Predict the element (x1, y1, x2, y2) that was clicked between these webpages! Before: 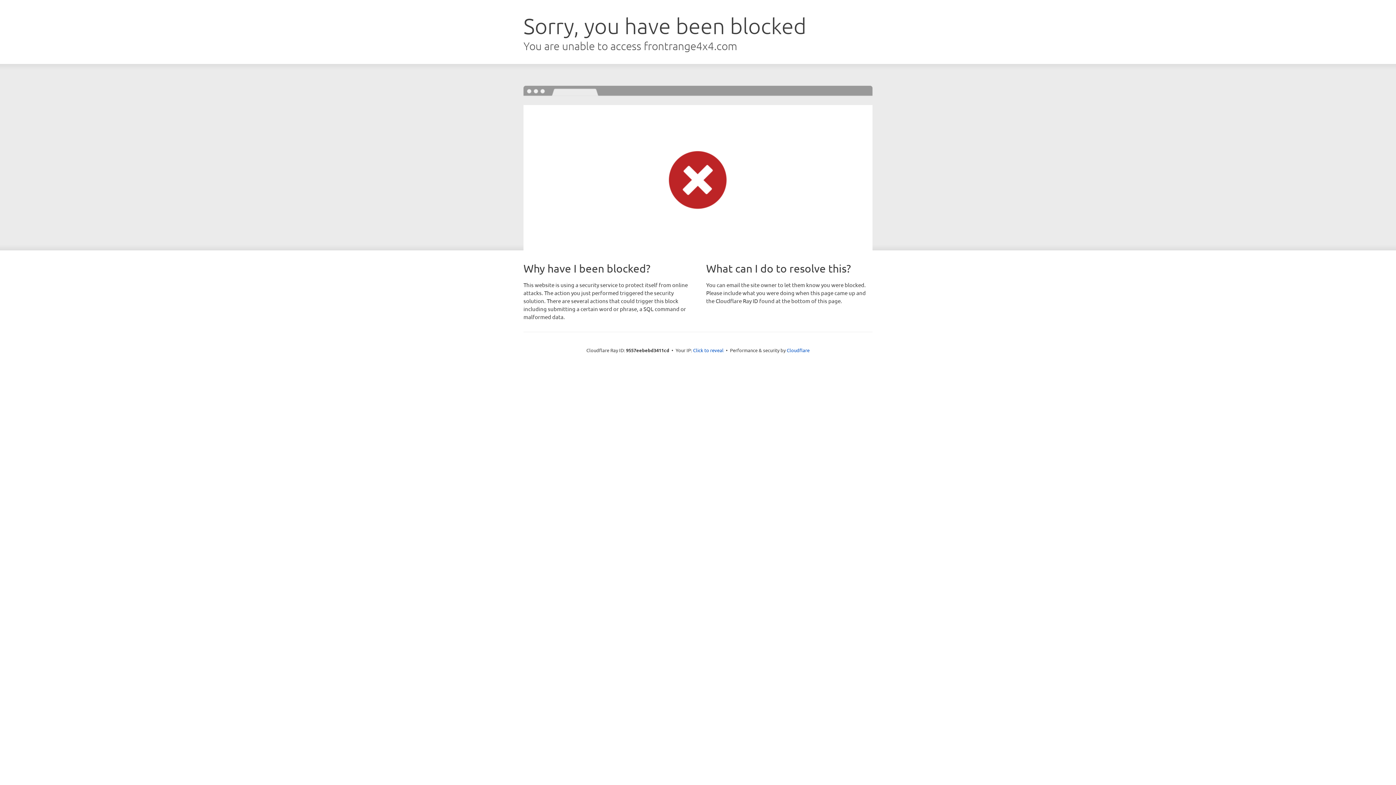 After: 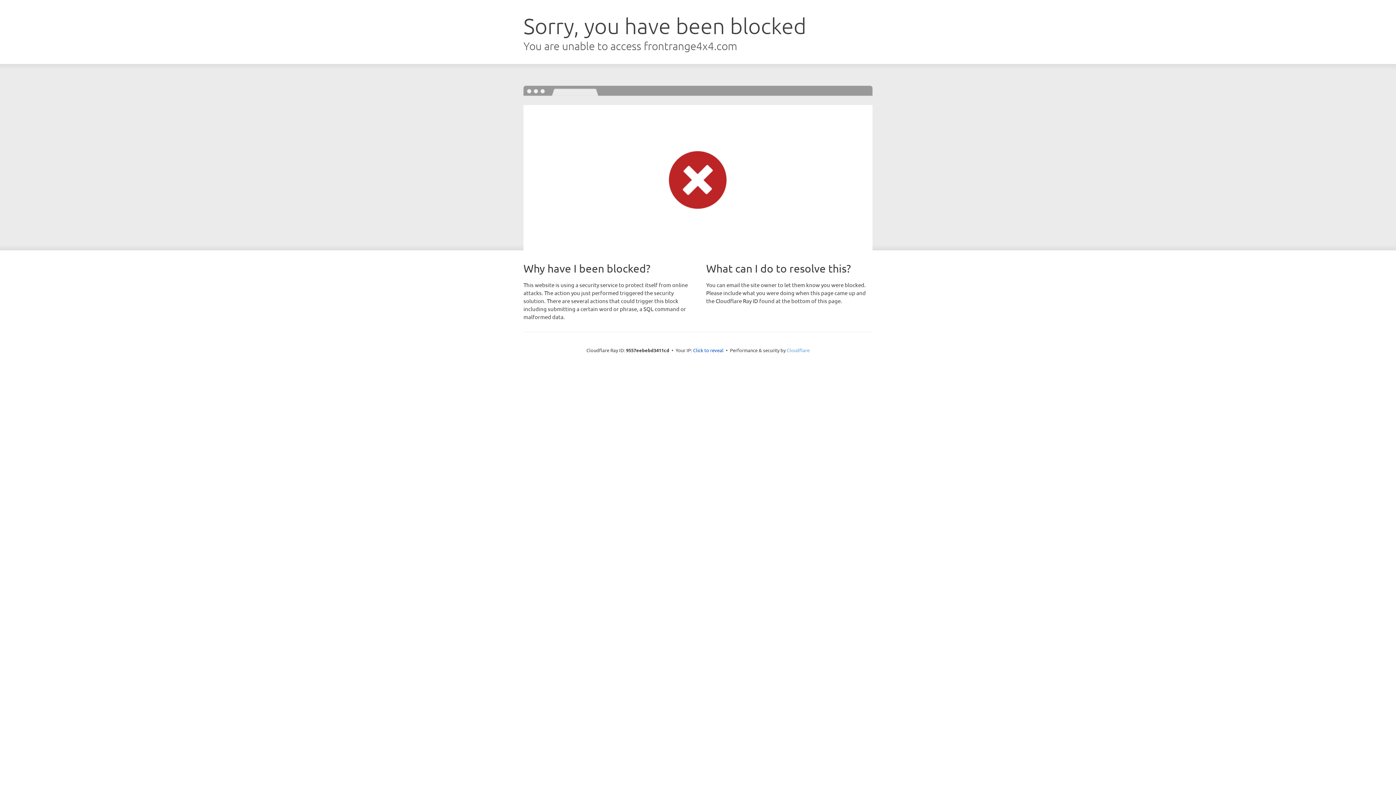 Action: label: Cloudflare bbox: (786, 347, 809, 353)